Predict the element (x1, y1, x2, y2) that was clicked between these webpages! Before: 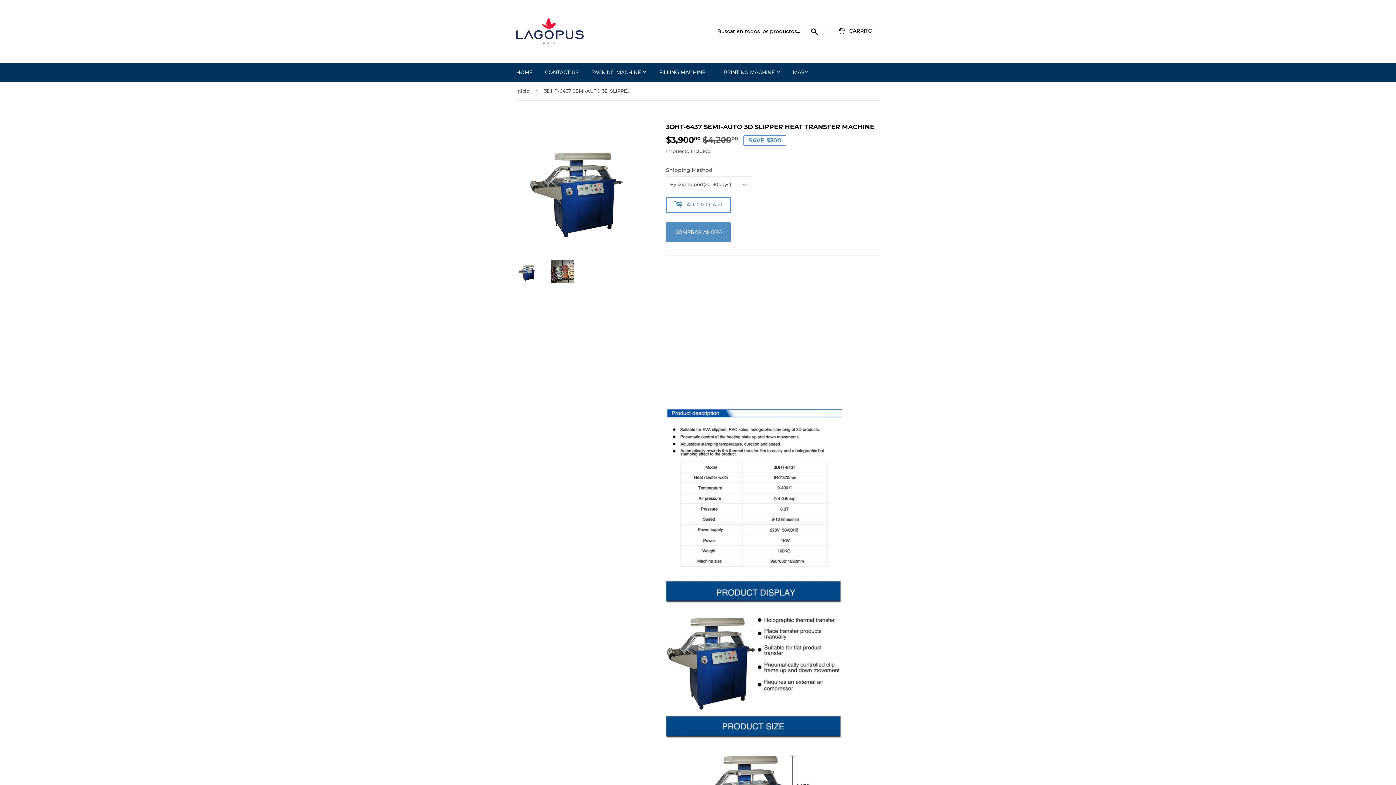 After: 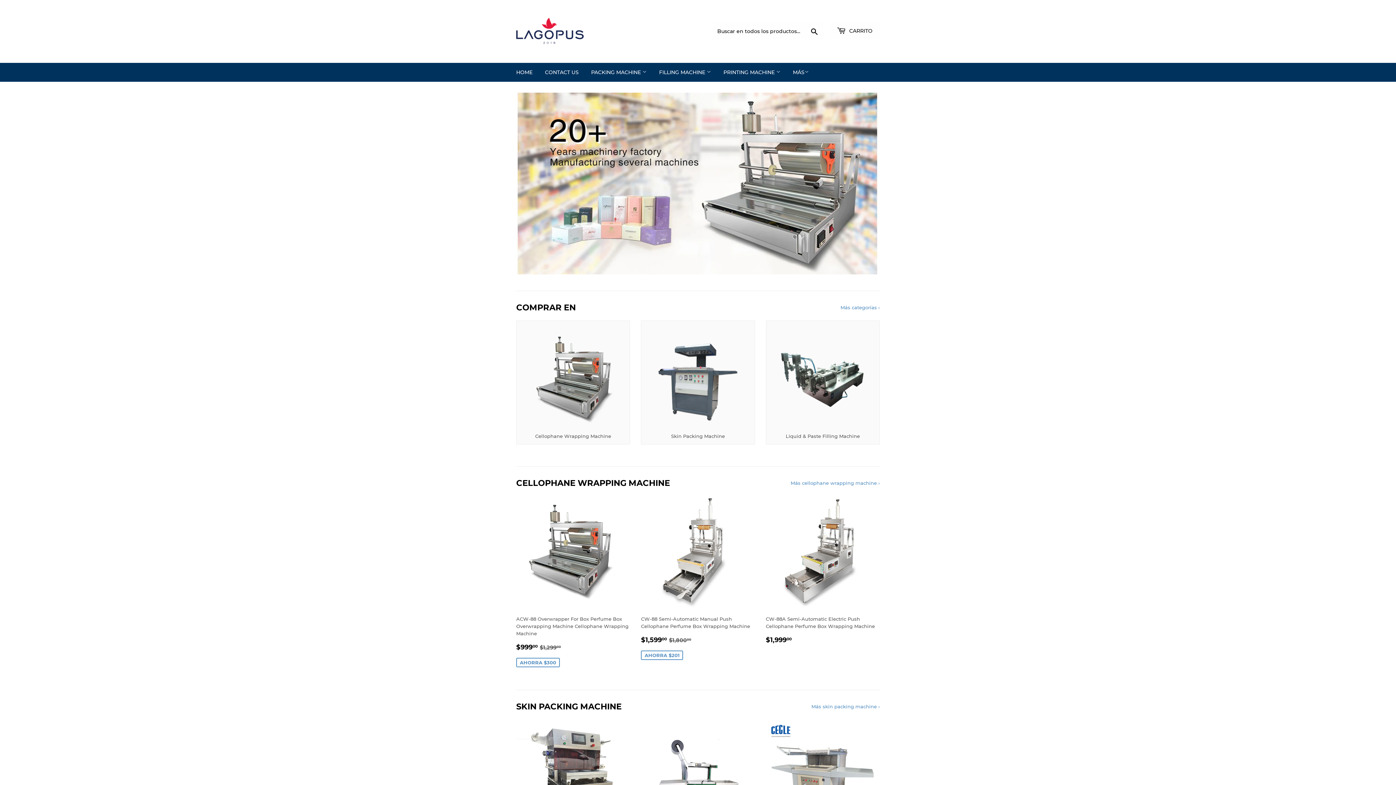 Action: label: HOME bbox: (510, 62, 538, 81)